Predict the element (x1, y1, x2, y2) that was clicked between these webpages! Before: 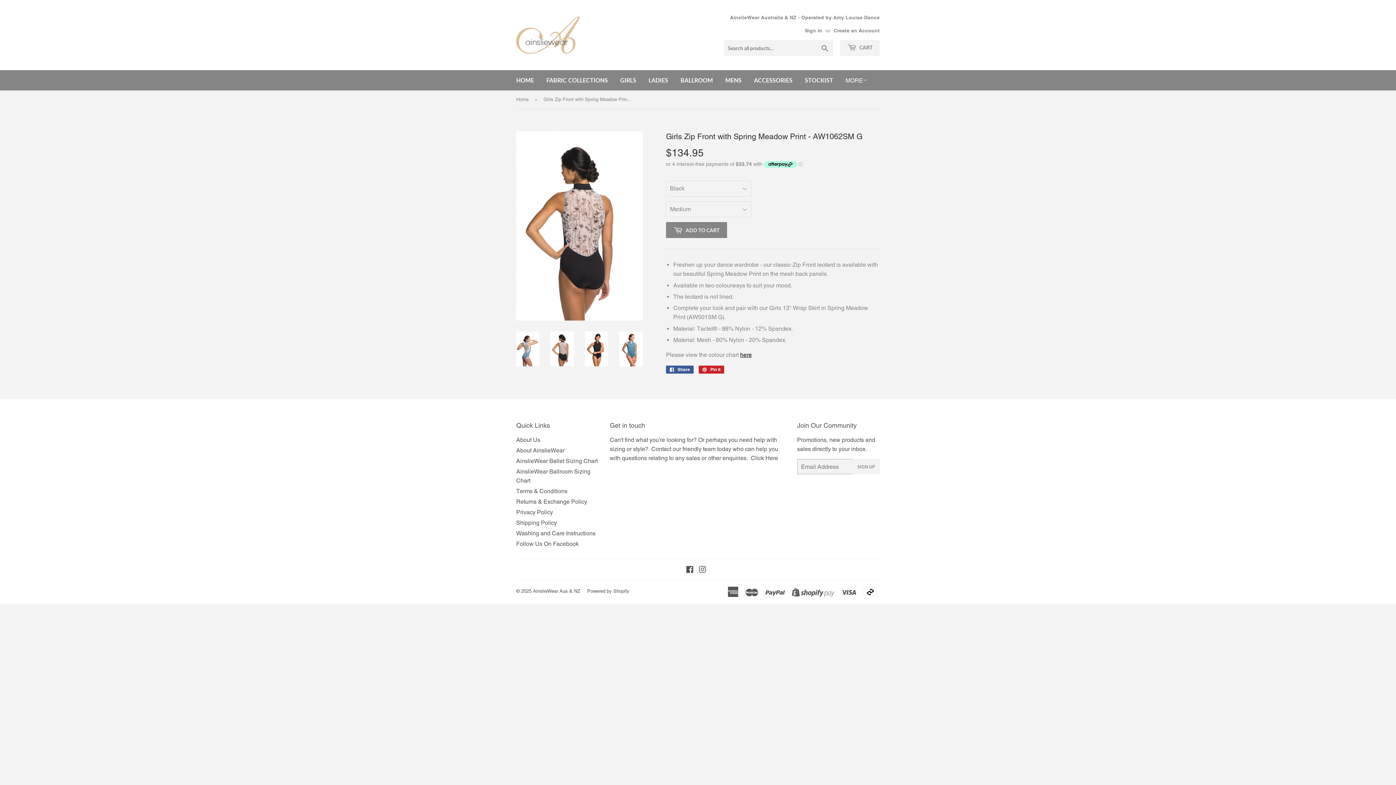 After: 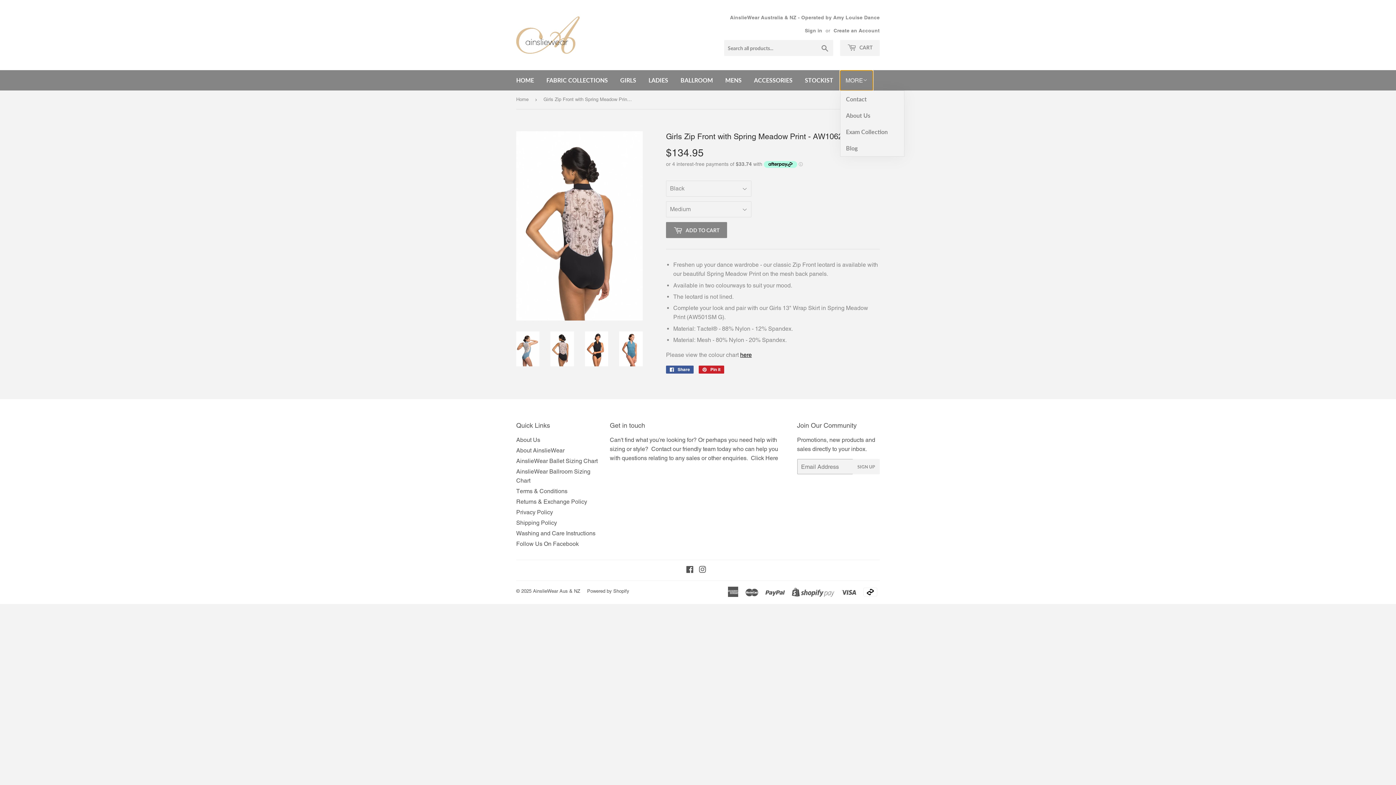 Action: bbox: (840, 70, 873, 90) label: MORE